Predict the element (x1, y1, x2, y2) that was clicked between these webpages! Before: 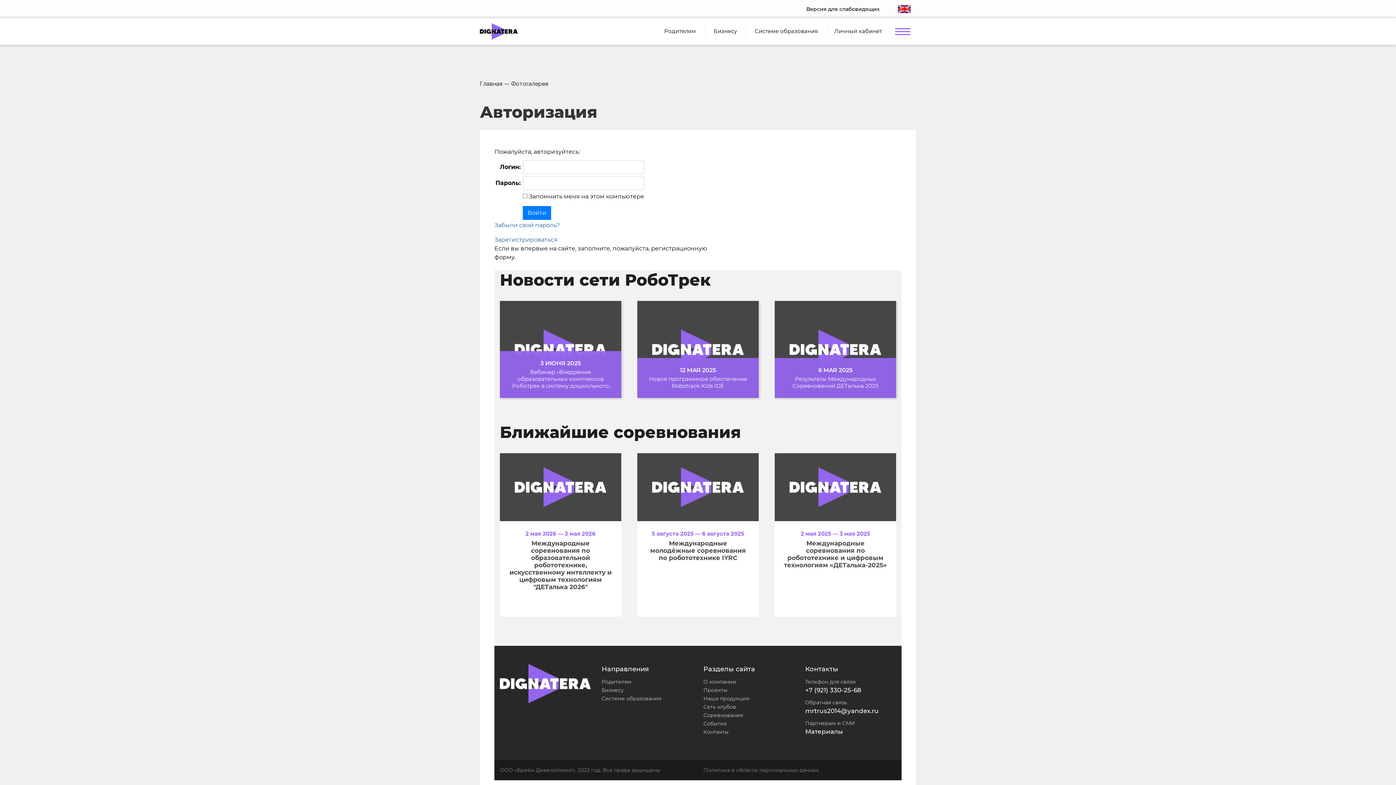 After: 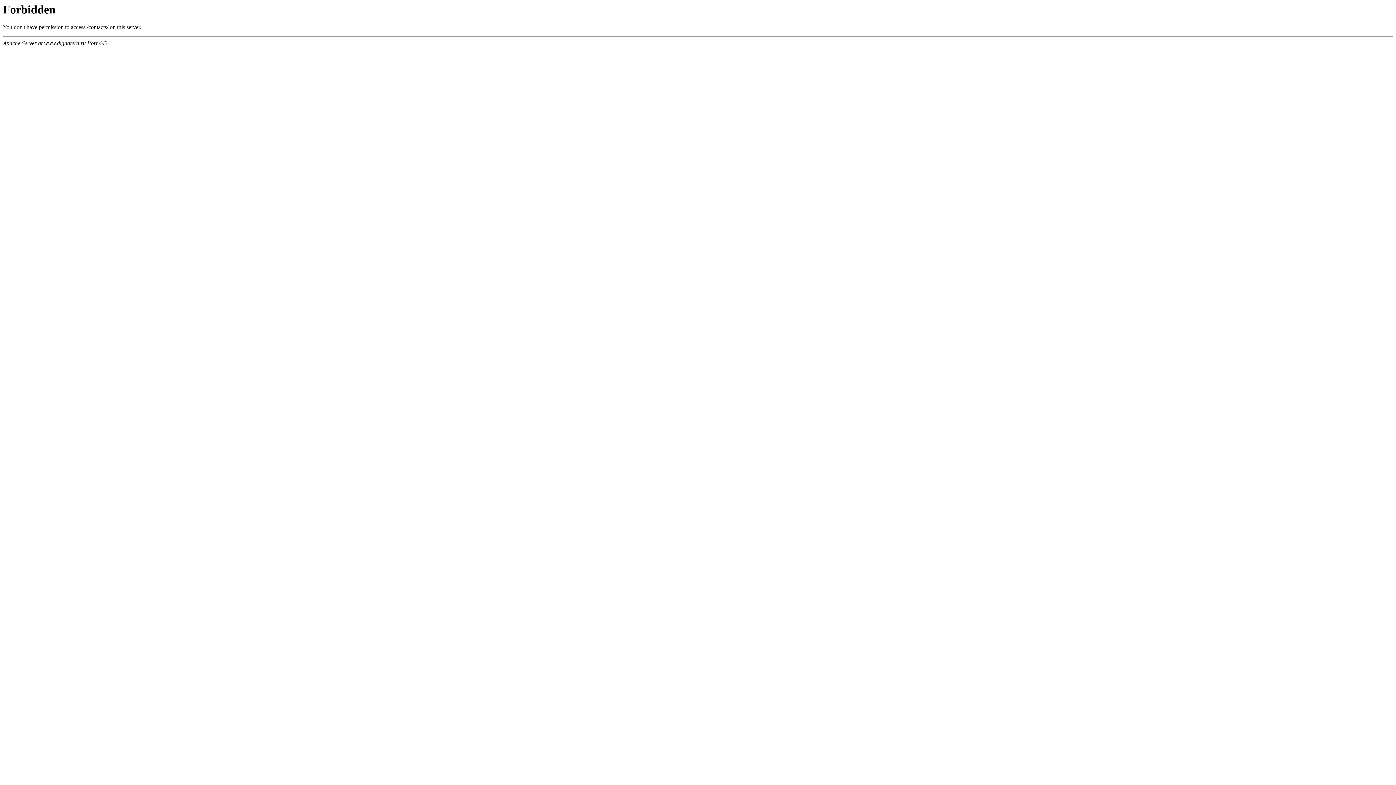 Action: label: Контакты bbox: (703, 729, 728, 735)